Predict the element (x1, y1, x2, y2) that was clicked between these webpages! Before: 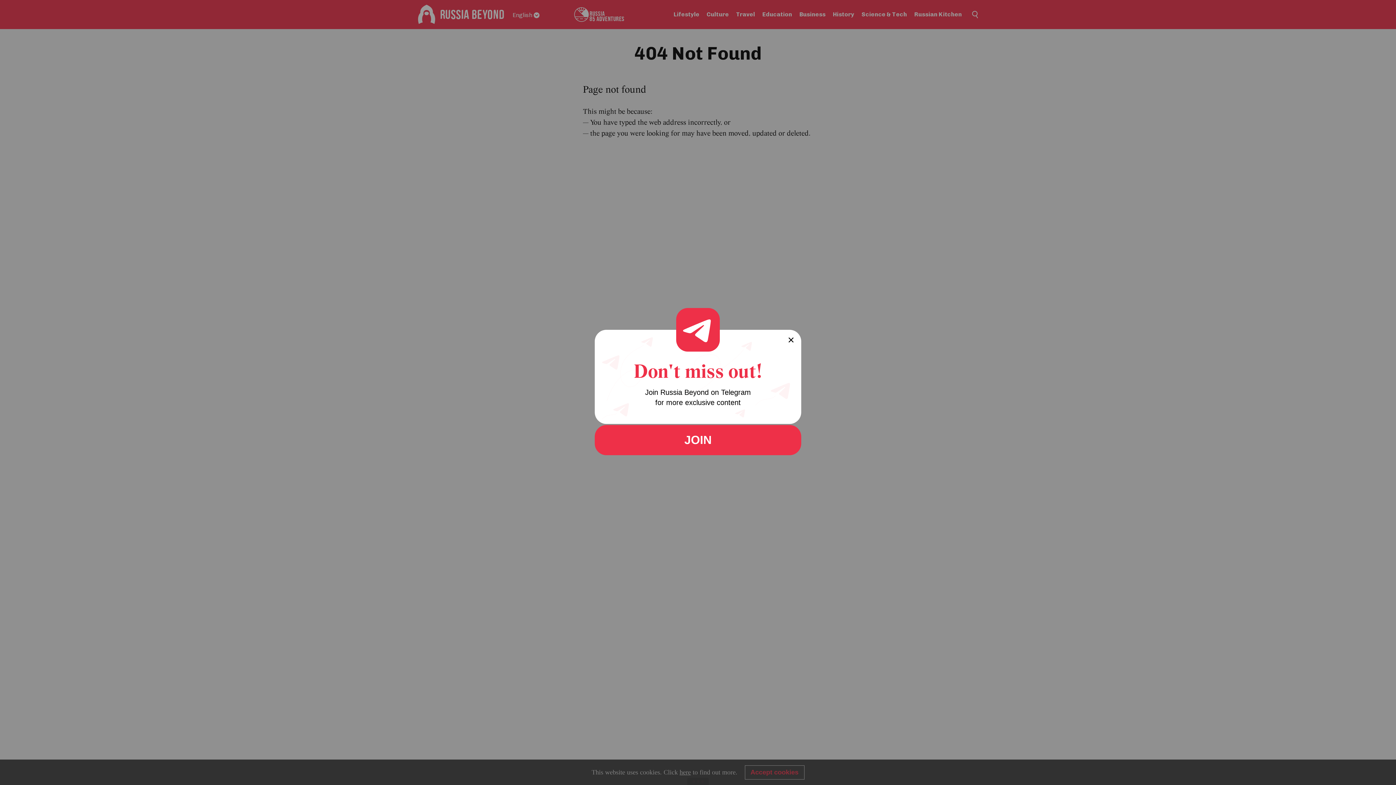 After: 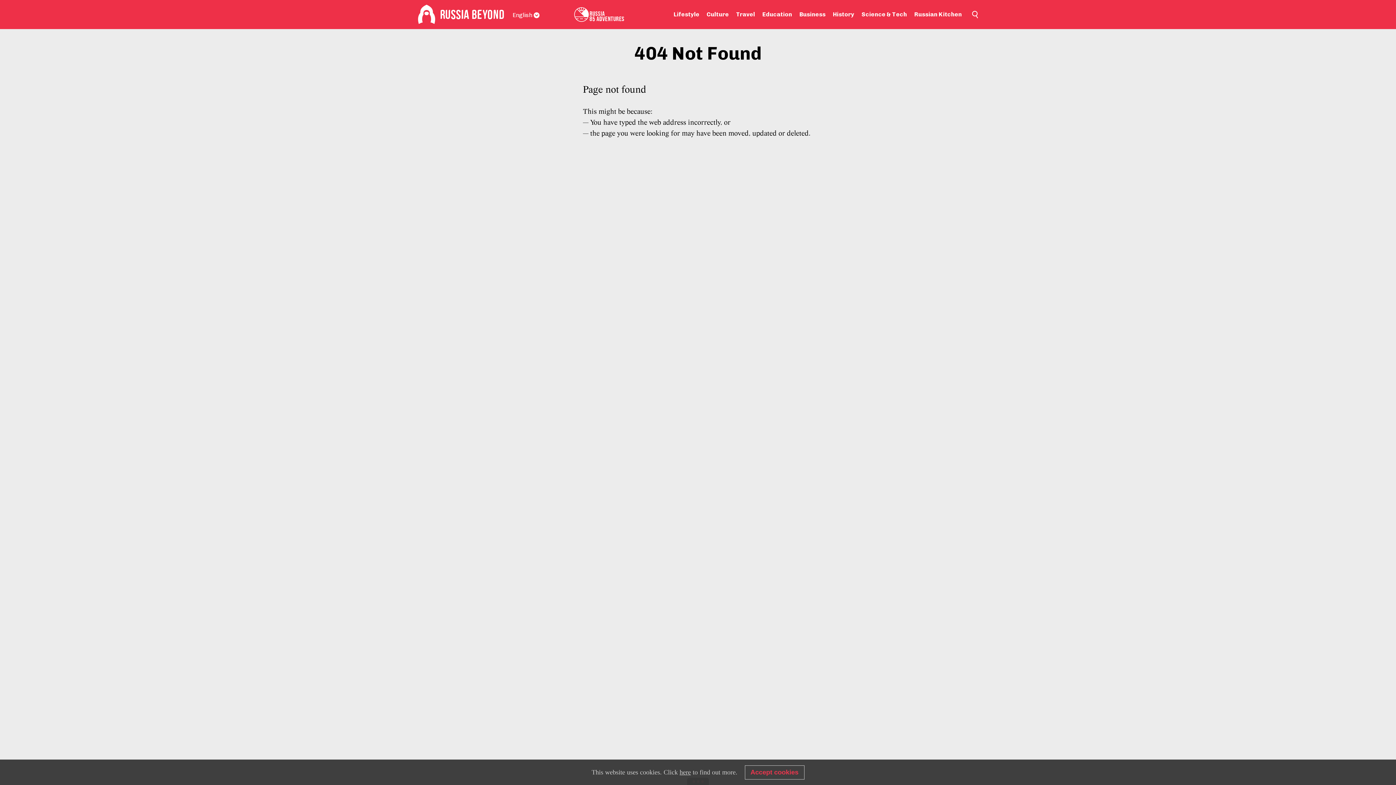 Action: label: JOIN bbox: (594, 425, 801, 455)